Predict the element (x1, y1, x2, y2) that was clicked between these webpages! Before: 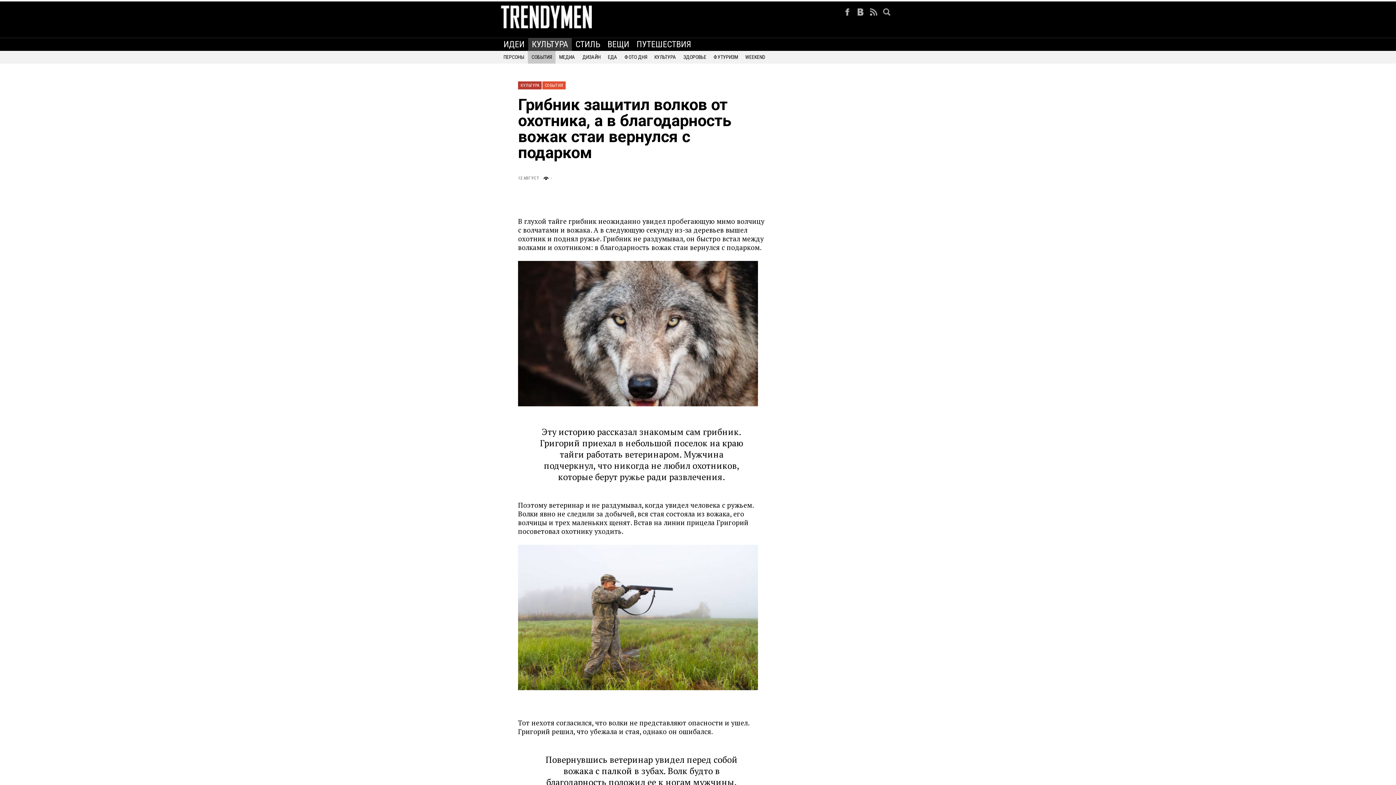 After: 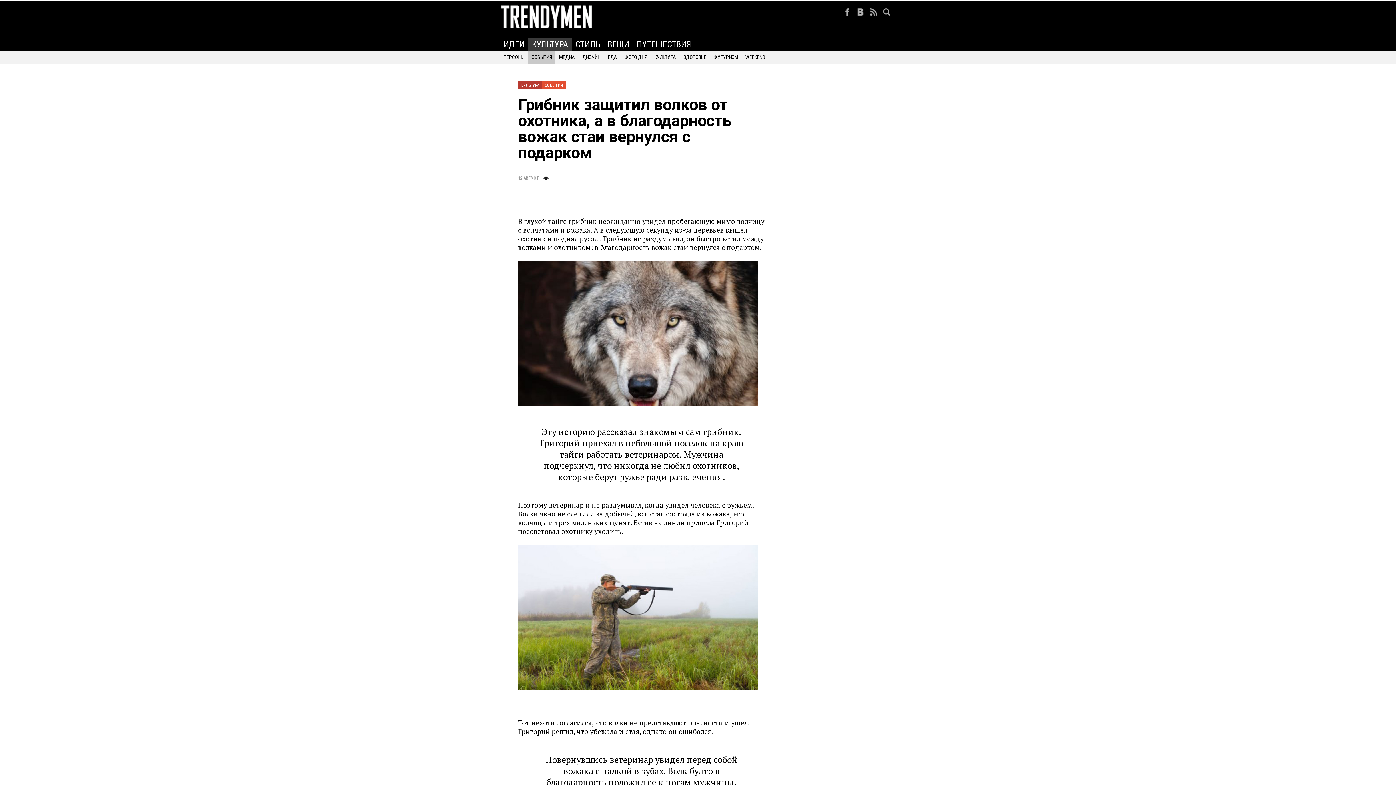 Action: bbox: (1253, 702, 1270, 706) label: РЕКЛАМА